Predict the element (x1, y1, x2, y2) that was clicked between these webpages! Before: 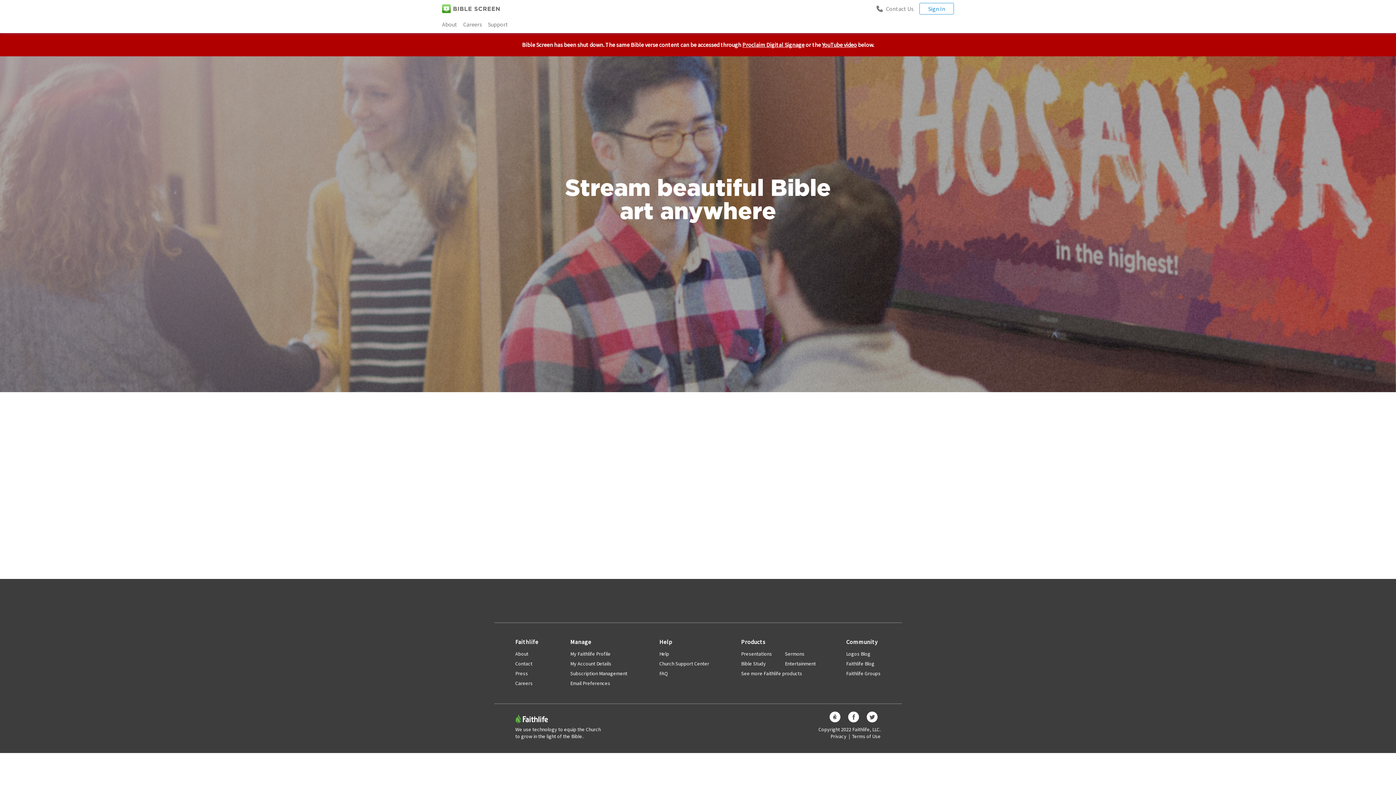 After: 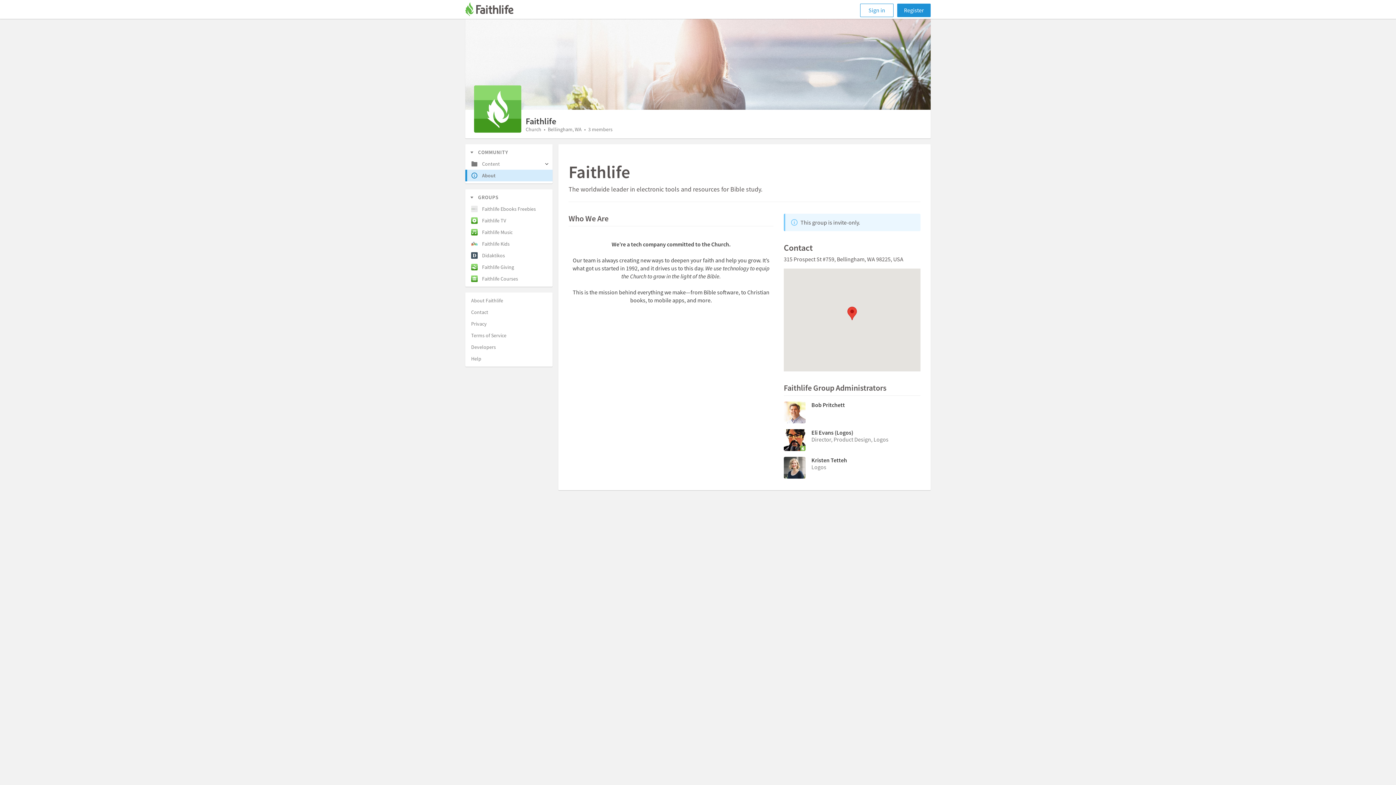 Action: bbox: (829, 713, 840, 720)